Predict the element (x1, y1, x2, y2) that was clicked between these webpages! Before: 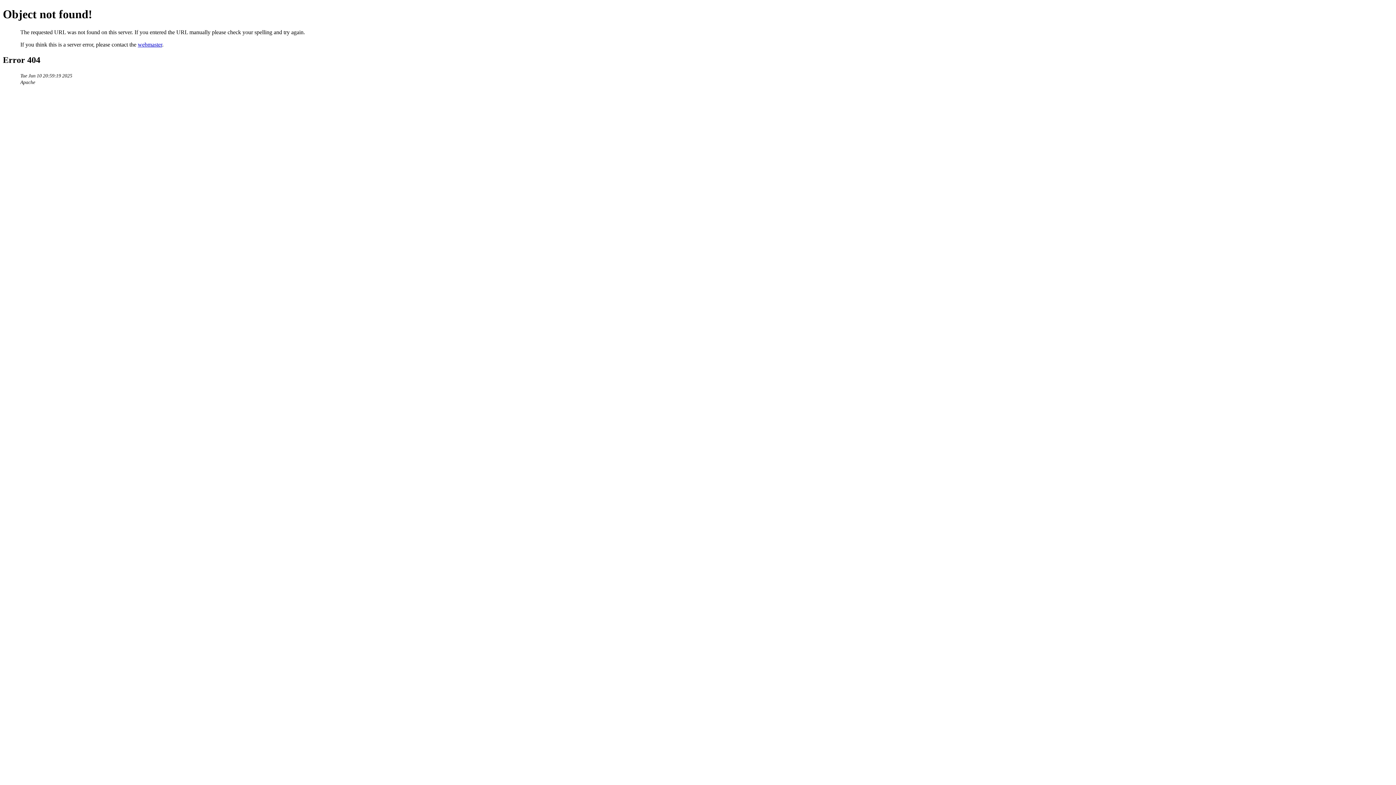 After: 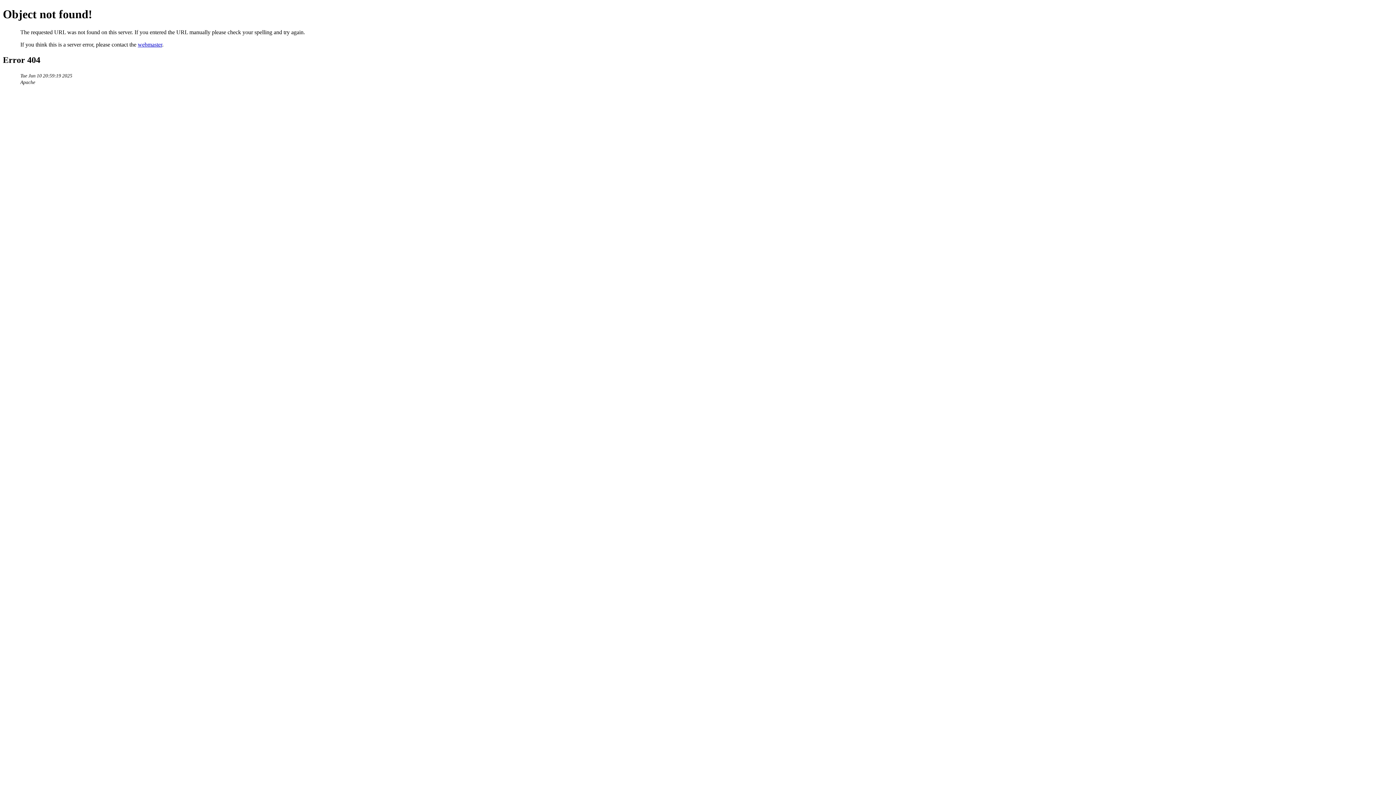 Action: bbox: (137, 41, 162, 47) label: webmaster